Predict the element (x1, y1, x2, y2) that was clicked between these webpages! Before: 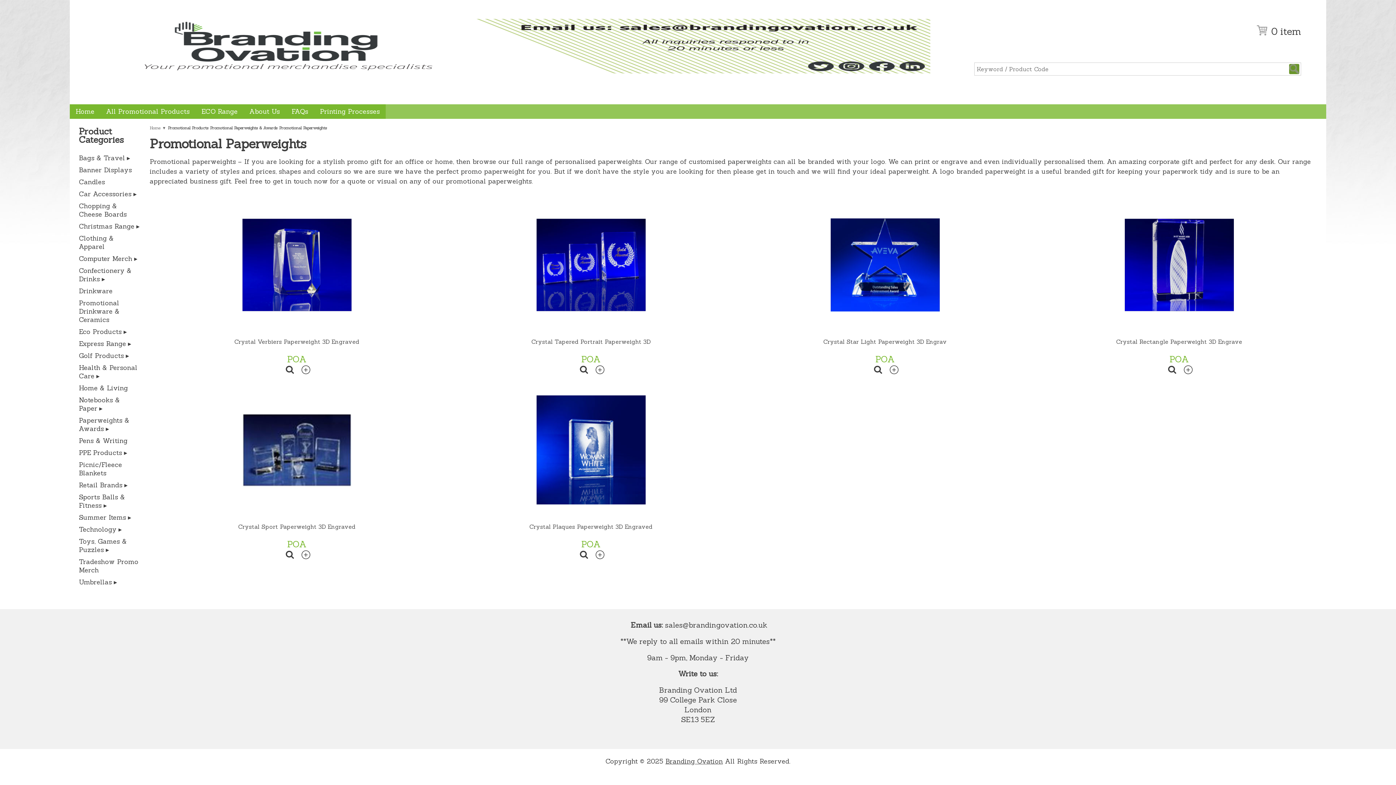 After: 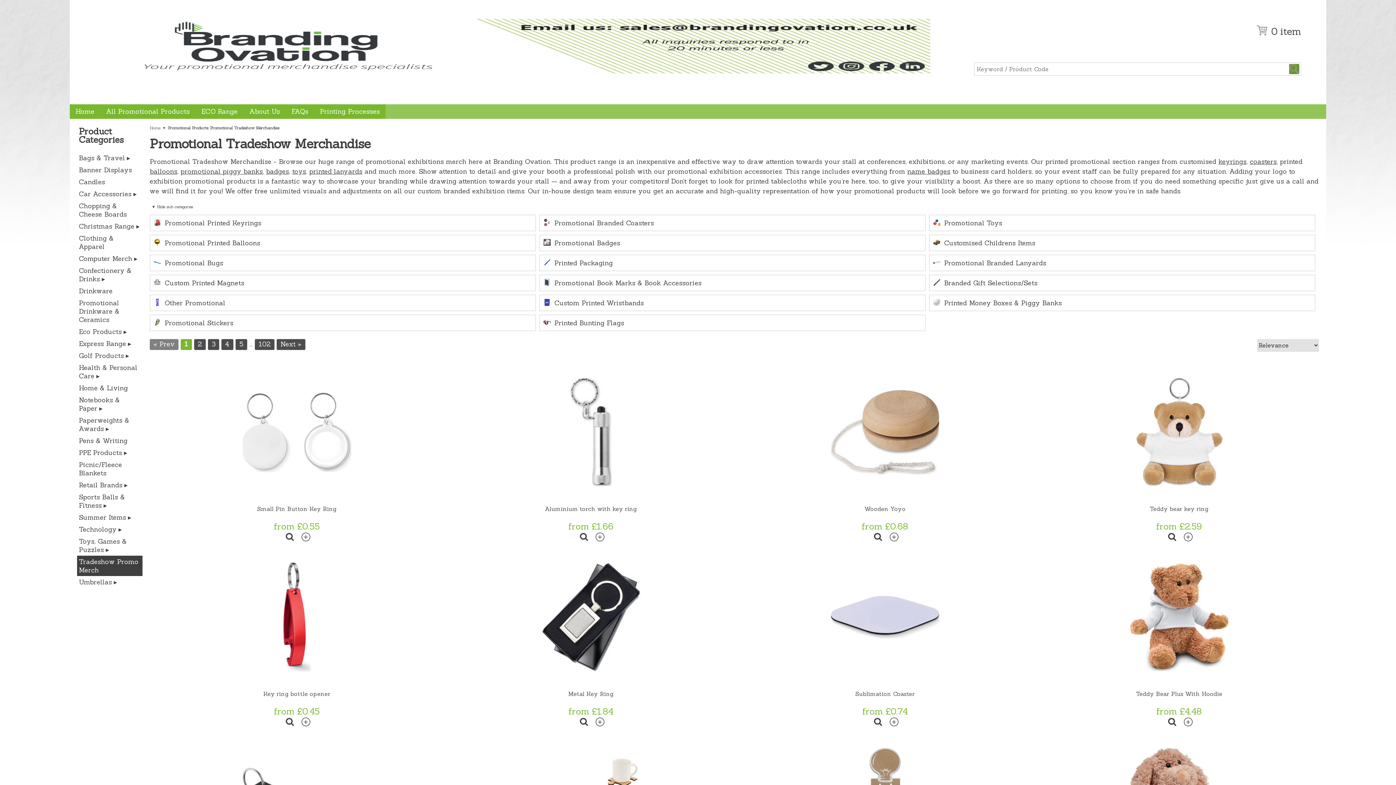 Action: label: Tradeshow Promo Merch bbox: (77, 556, 142, 576)